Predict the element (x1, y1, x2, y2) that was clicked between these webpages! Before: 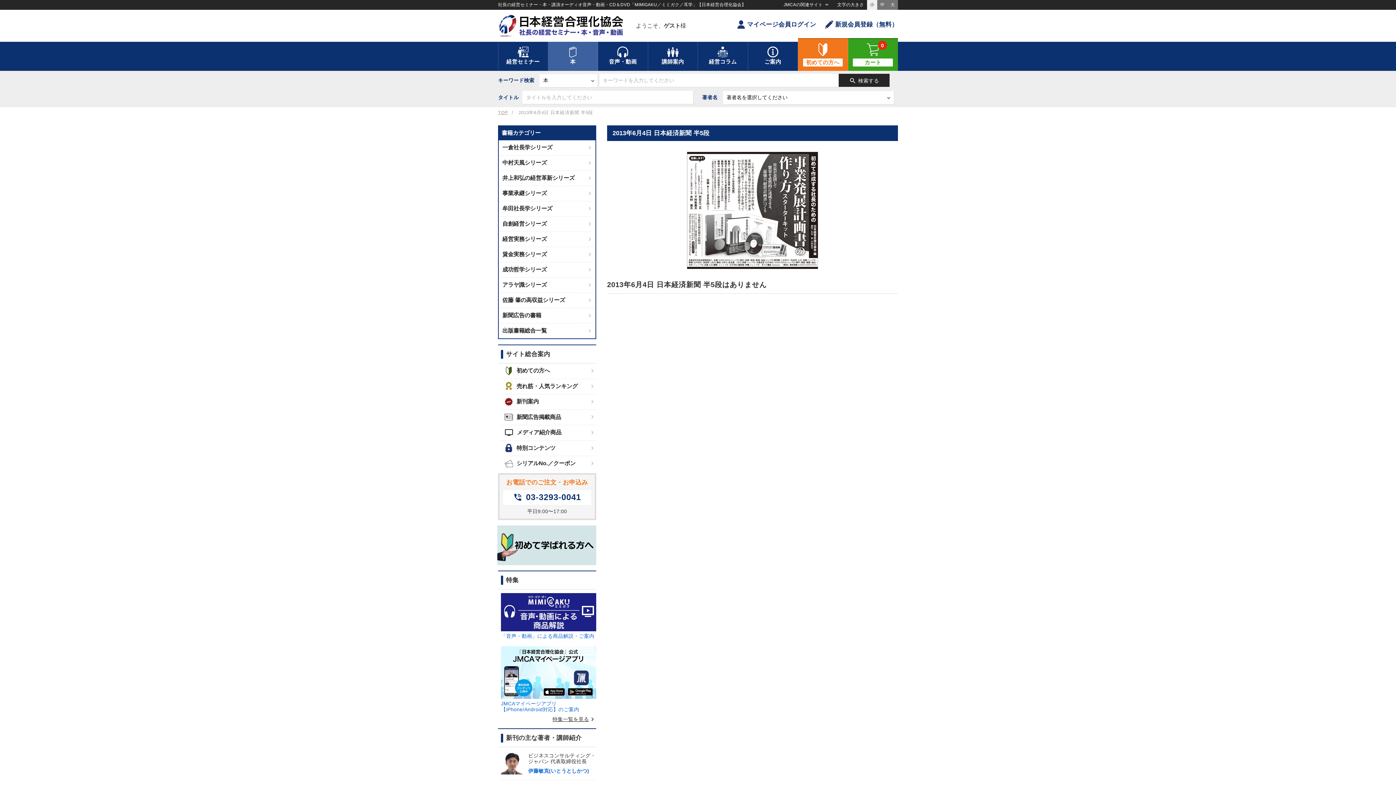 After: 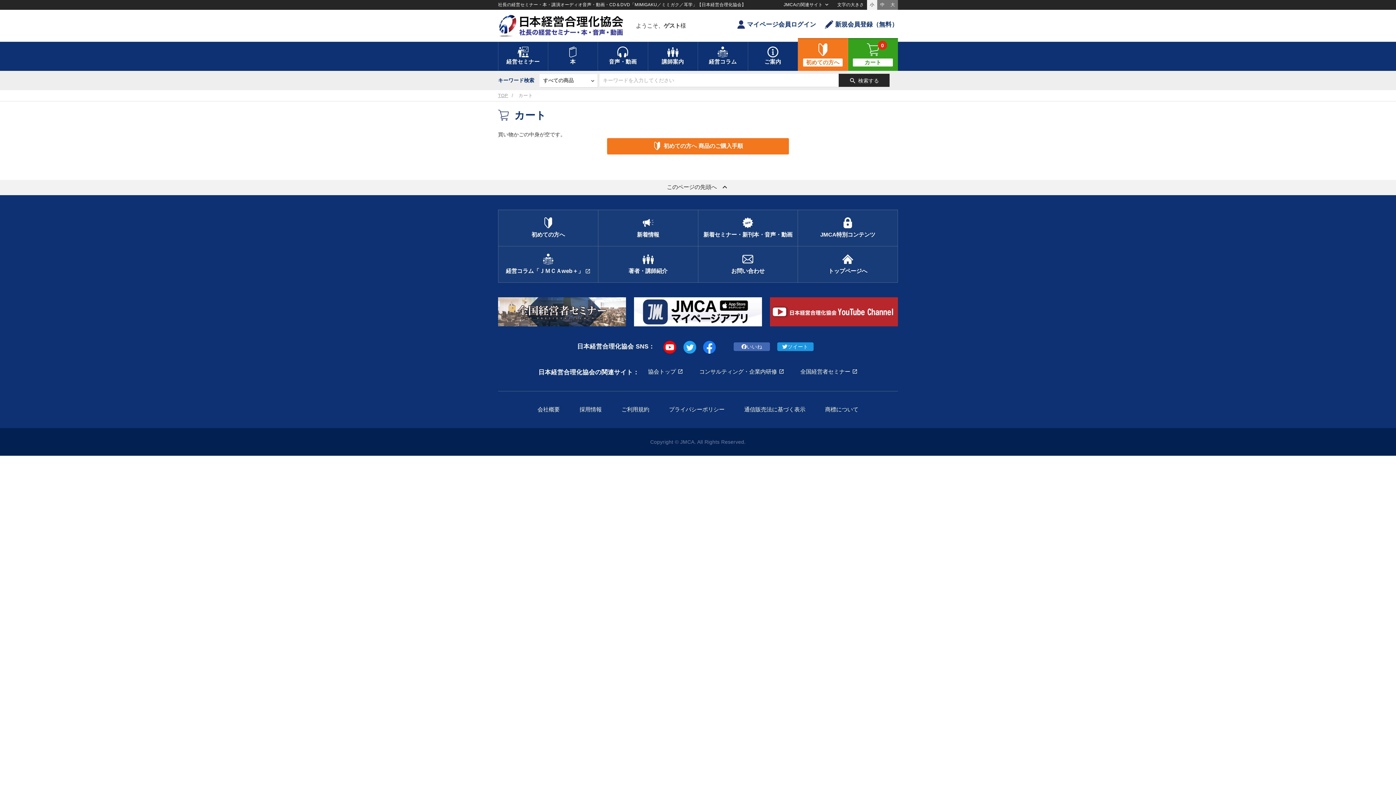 Action: label: カート
0 bbox: (848, 38, 898, 71)